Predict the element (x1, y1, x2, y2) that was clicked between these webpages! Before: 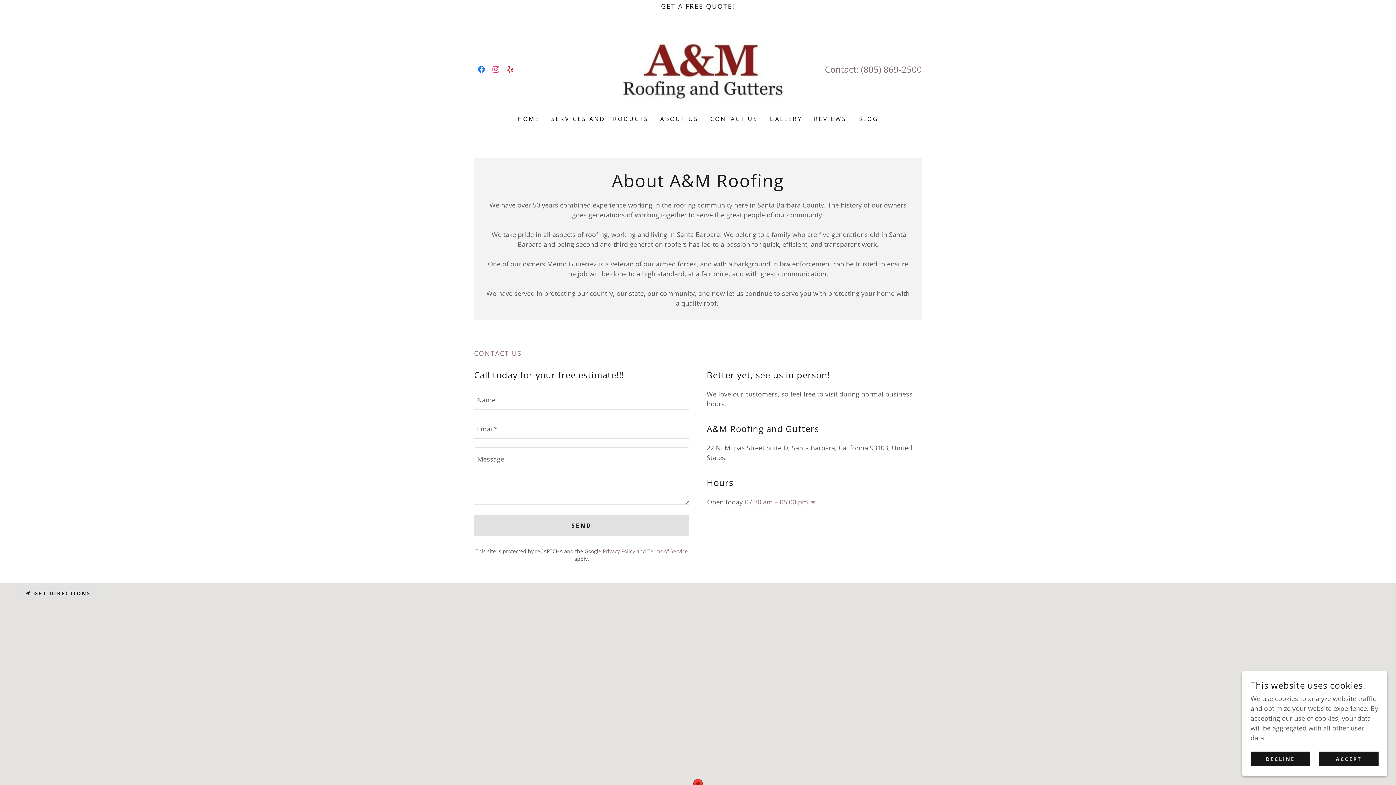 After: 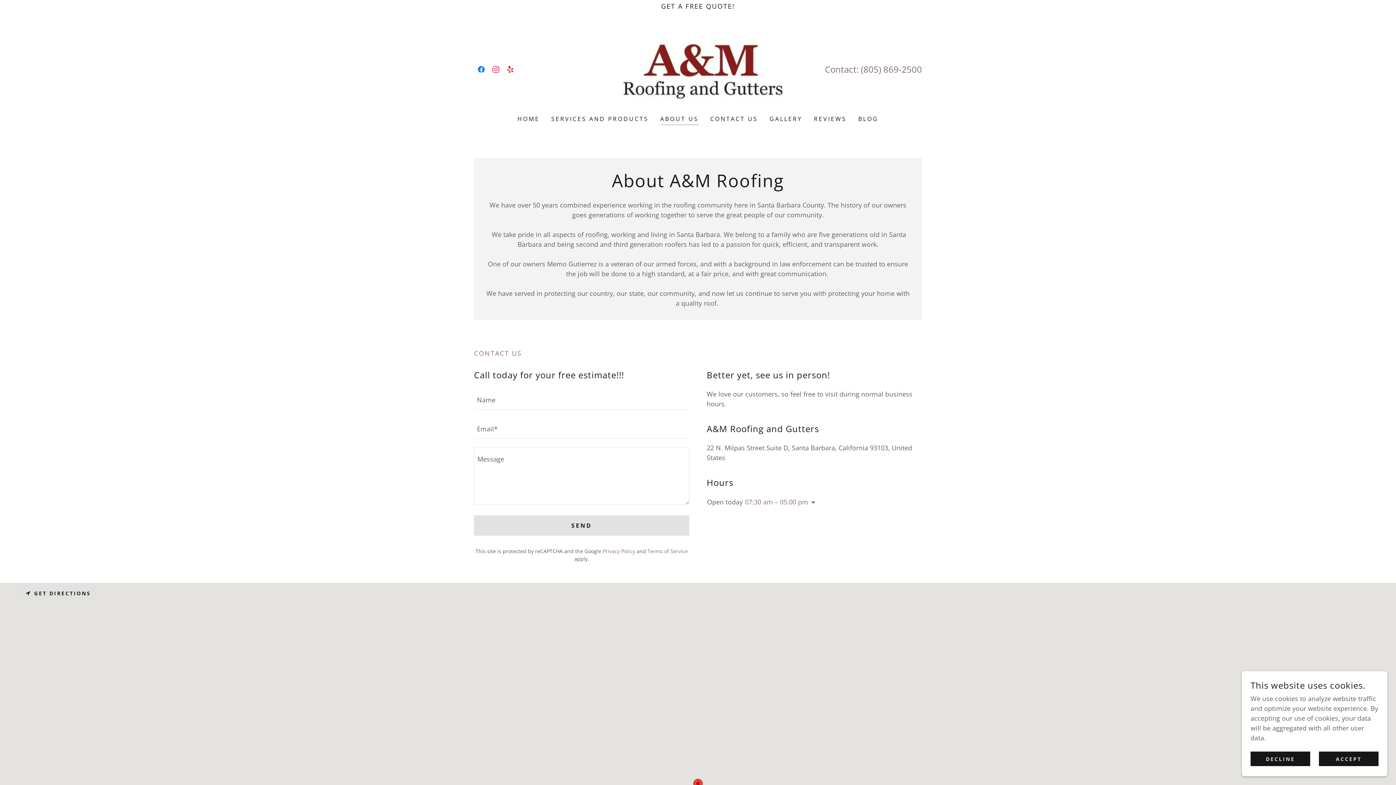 Action: label: ABOUT US bbox: (660, 114, 698, 125)